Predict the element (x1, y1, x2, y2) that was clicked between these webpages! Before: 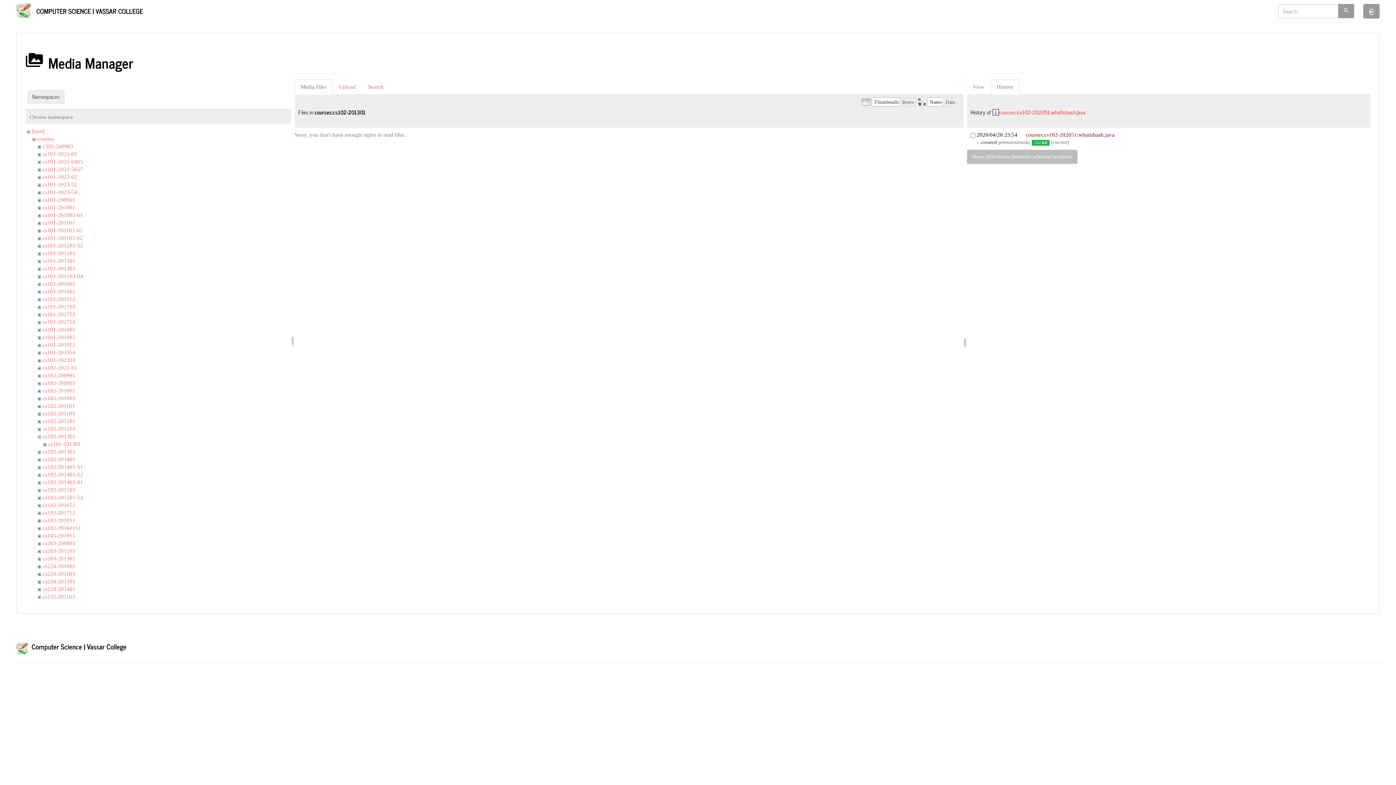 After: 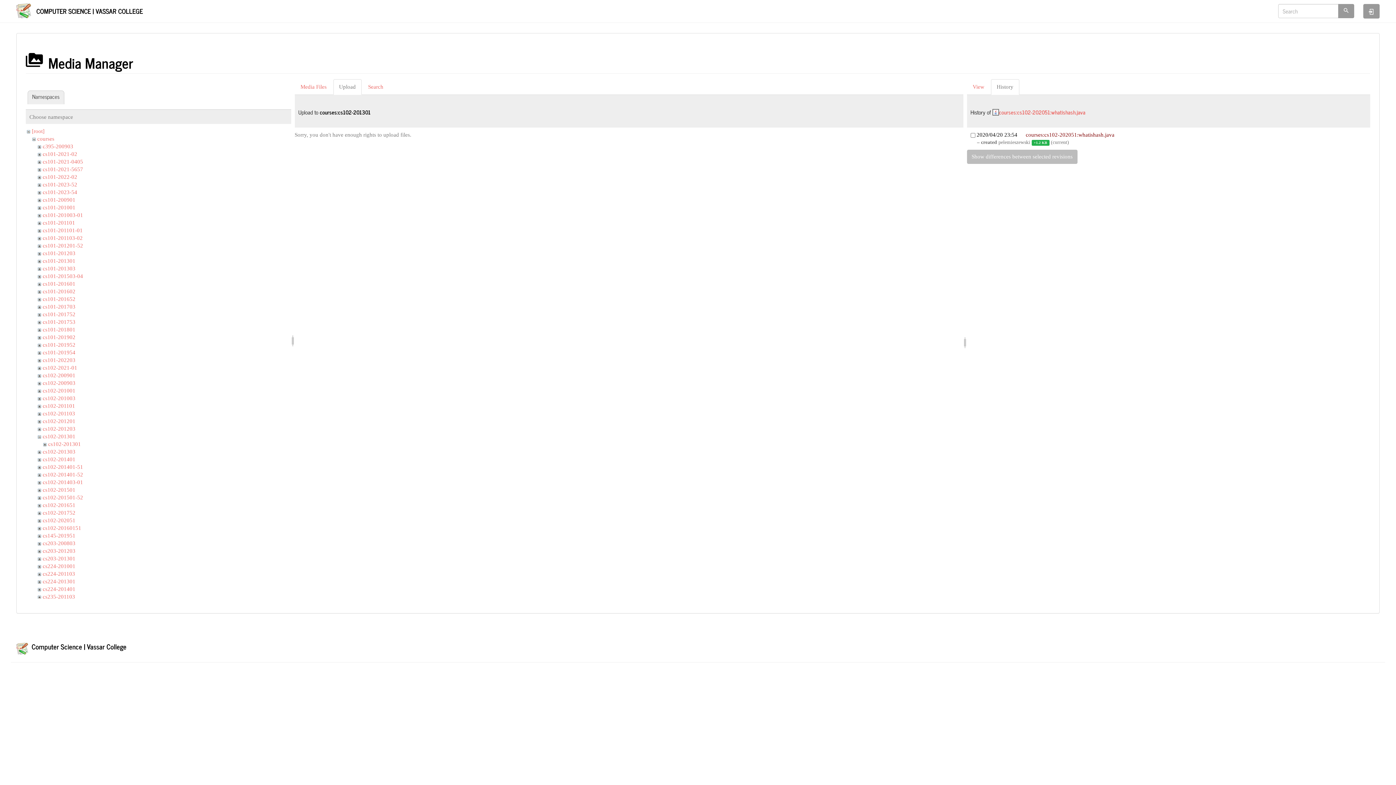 Action: bbox: (333, 79, 361, 95) label: Upload